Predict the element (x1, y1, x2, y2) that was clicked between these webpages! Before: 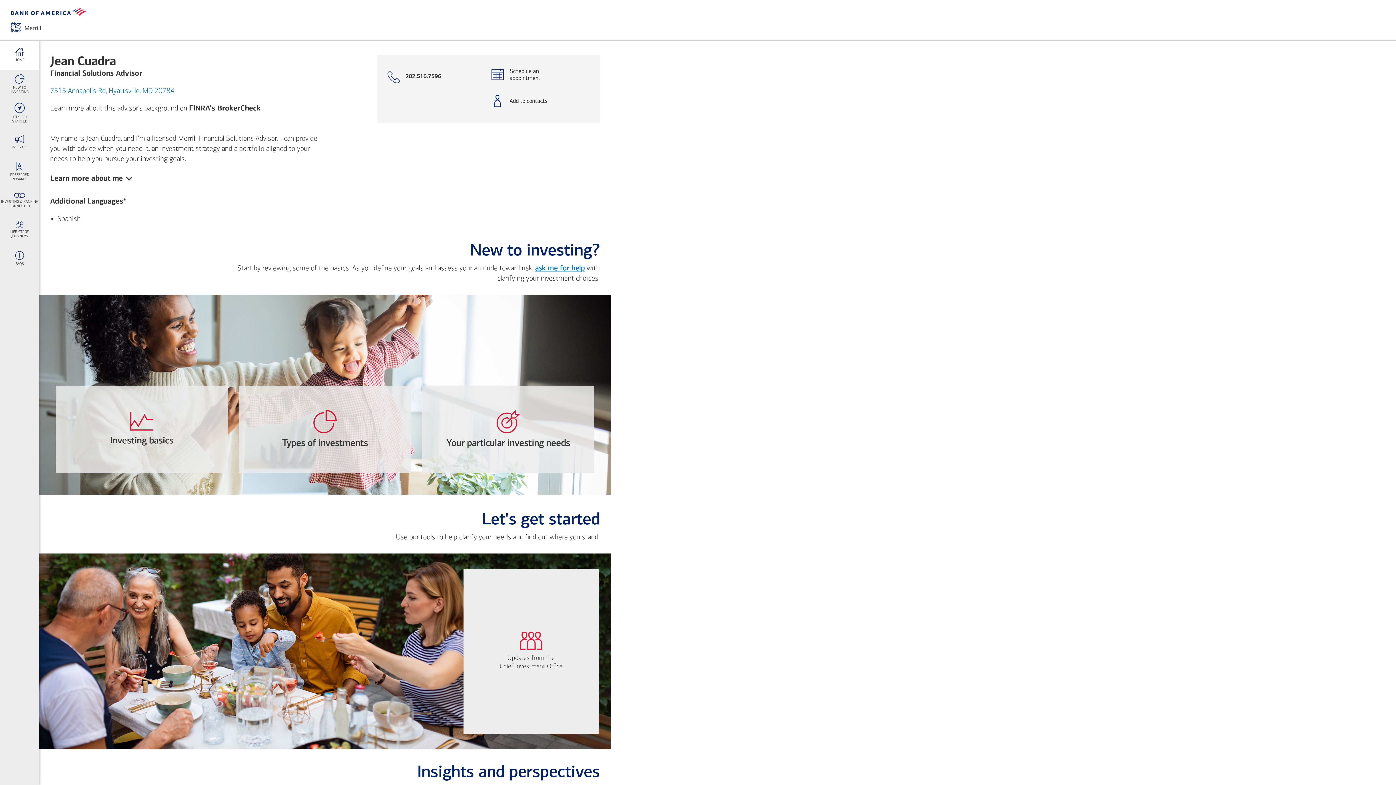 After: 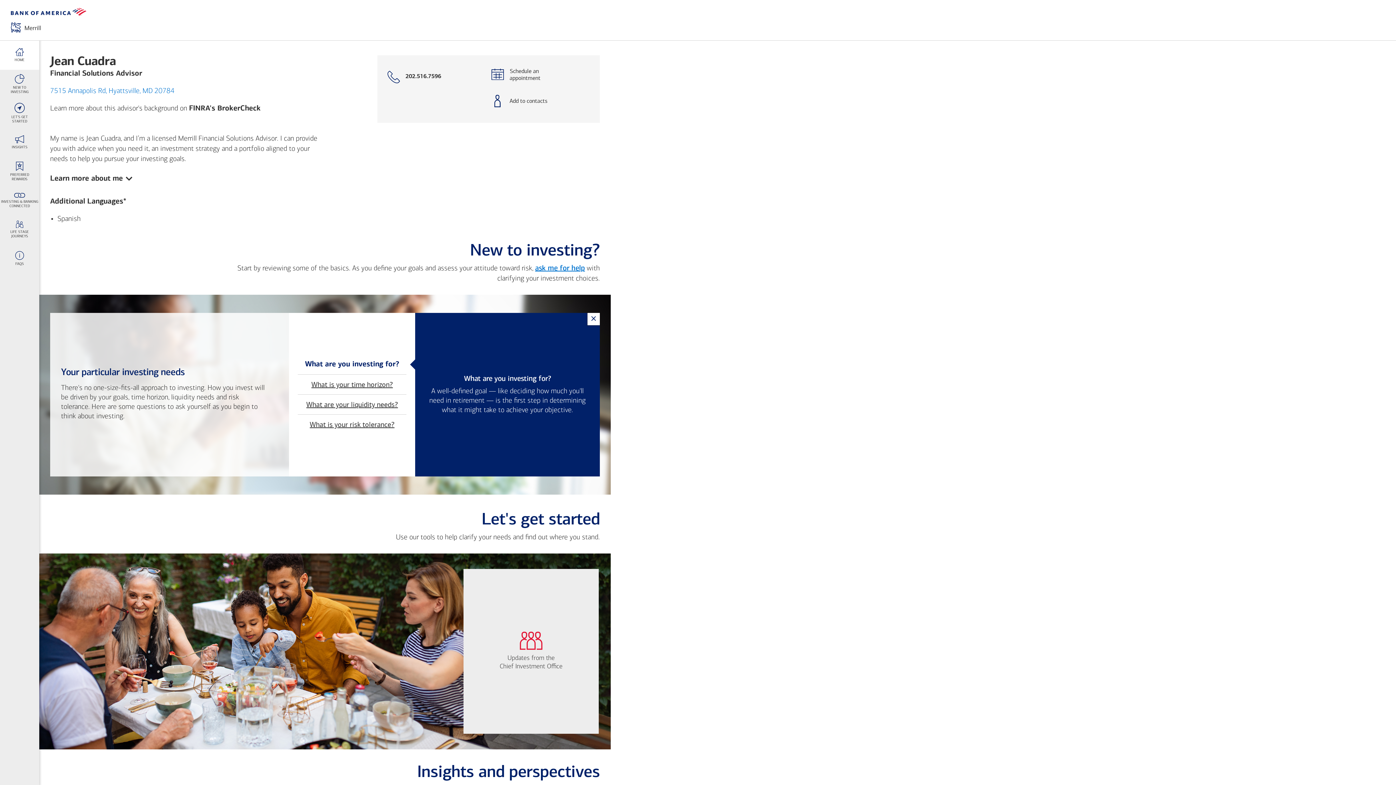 Action: label: opens Your-particular-investing-needs dialog with 4 vertical tabs bbox: (422, 385, 594, 472)